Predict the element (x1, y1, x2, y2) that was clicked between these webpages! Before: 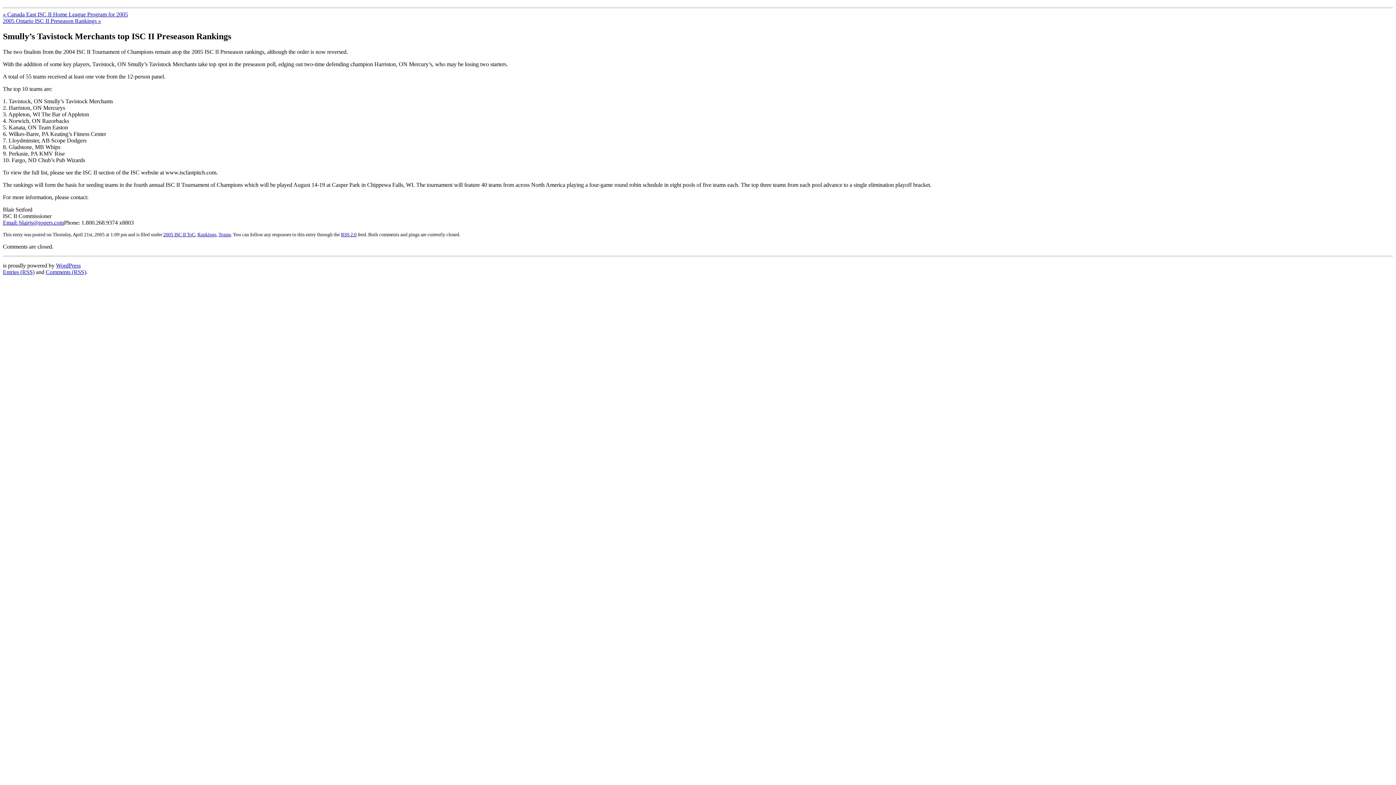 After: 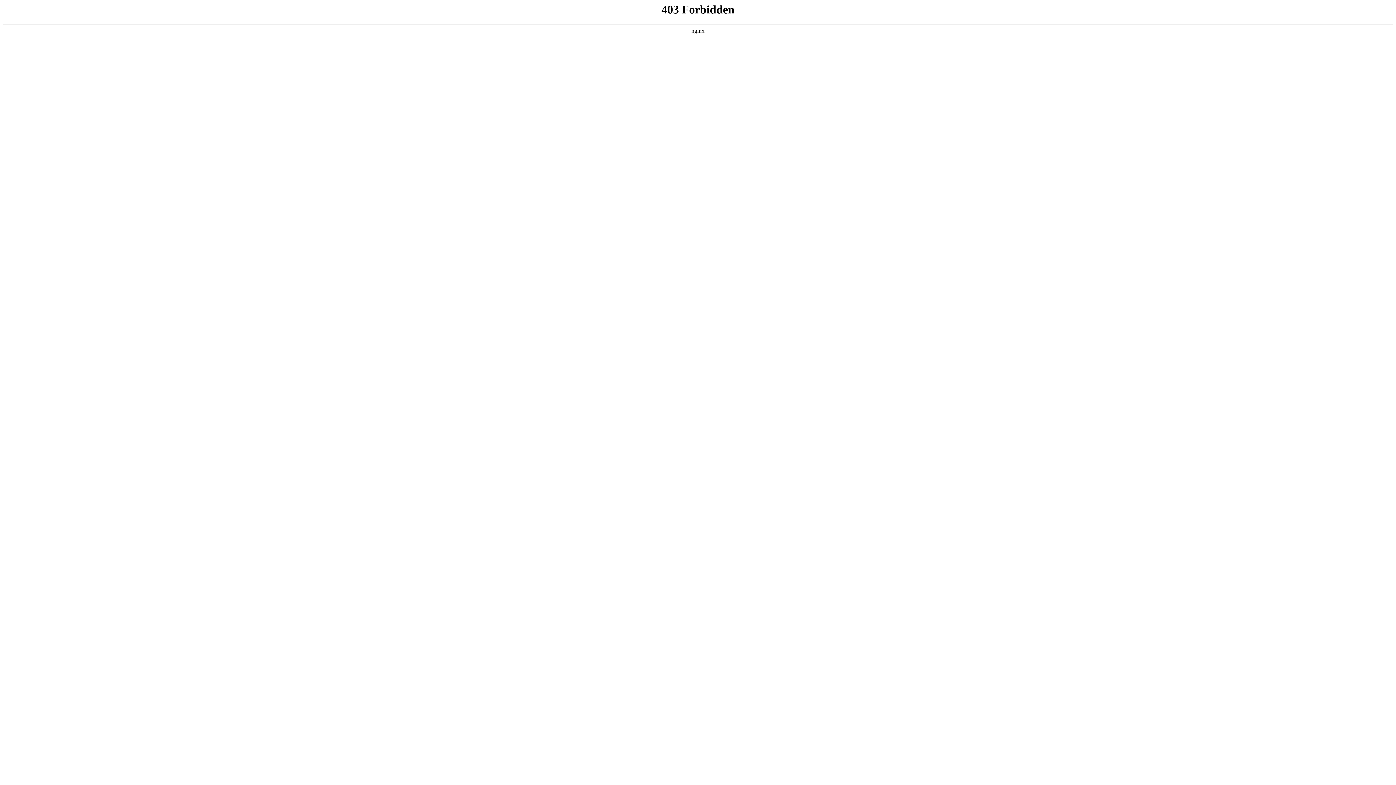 Action: bbox: (56, 262, 80, 268) label: WordPress